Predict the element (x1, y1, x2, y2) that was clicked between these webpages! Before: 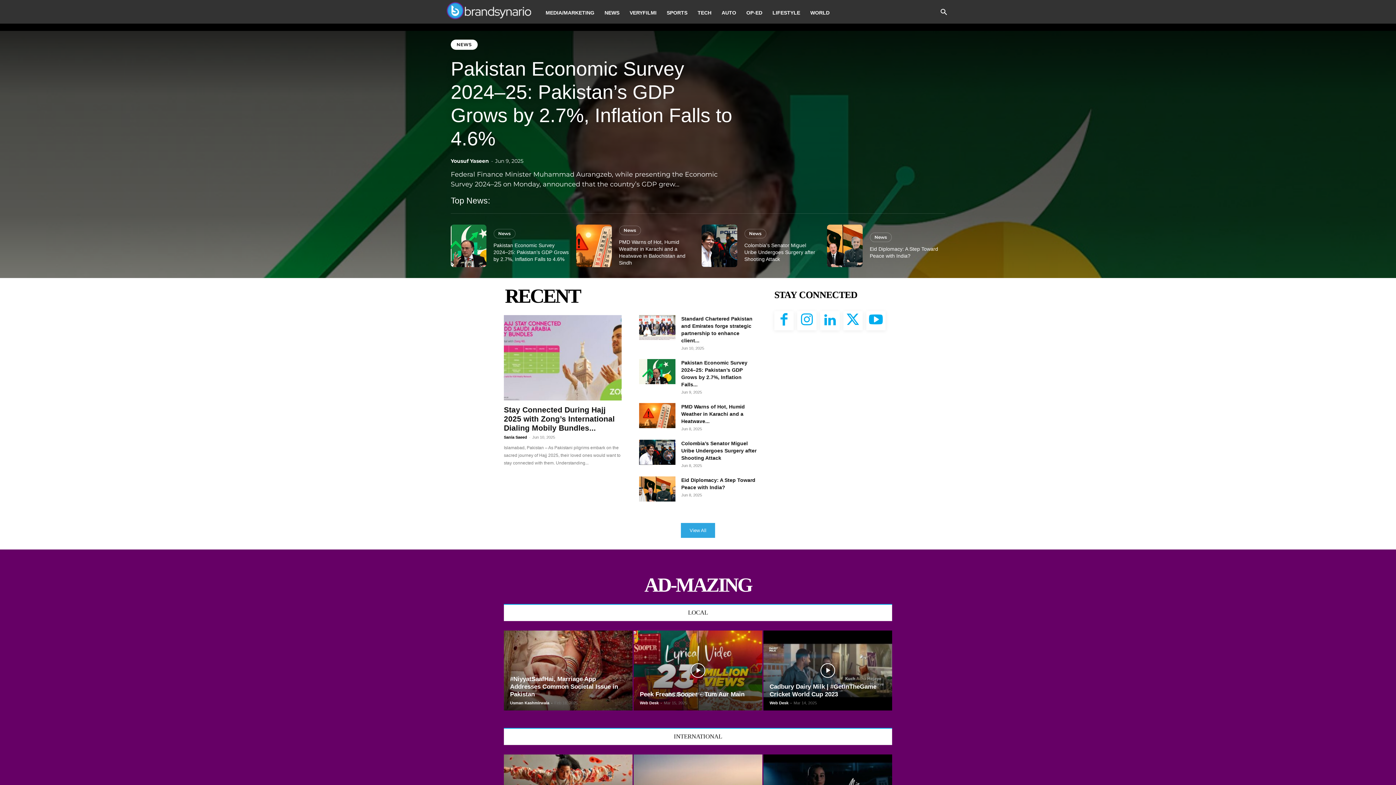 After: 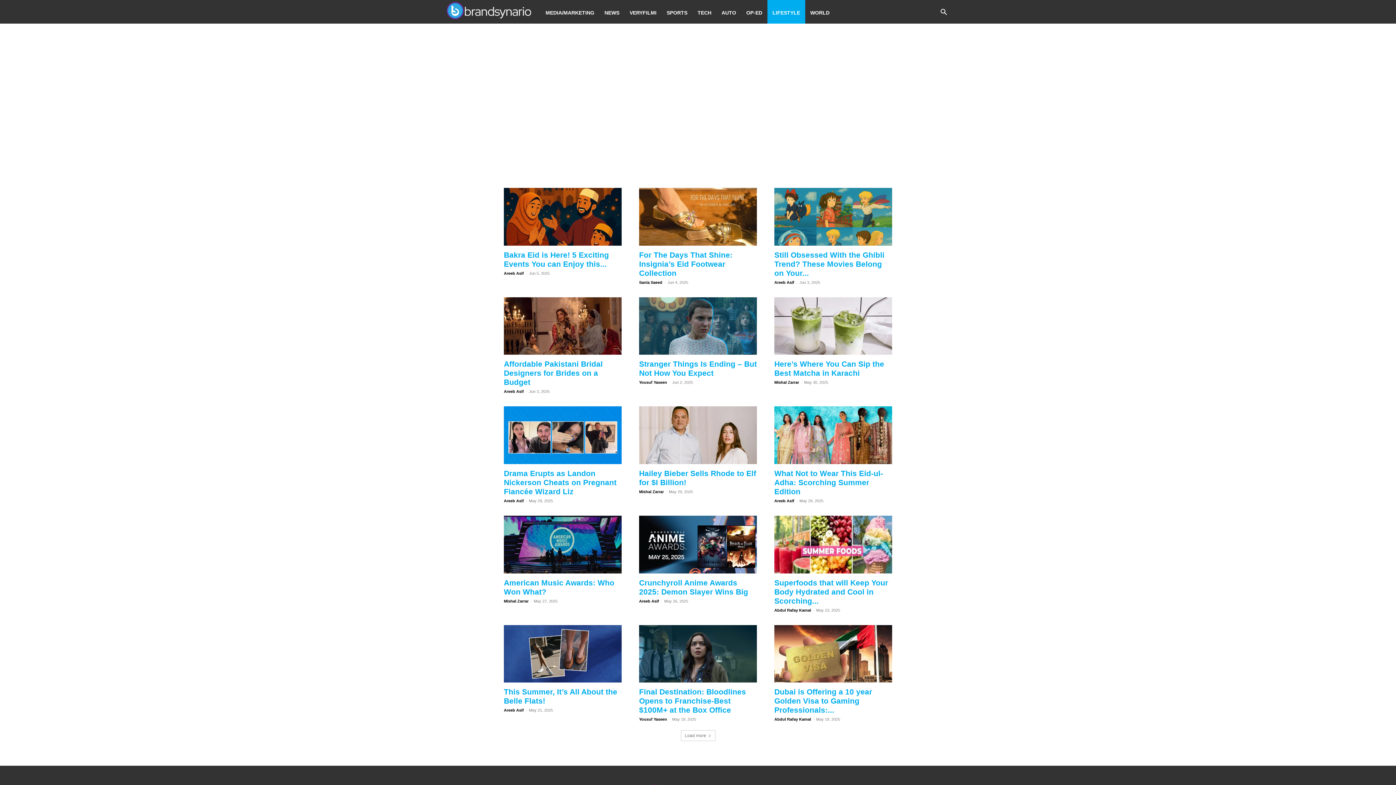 Action: bbox: (767, 0, 805, 23) label: LIFESTYLE